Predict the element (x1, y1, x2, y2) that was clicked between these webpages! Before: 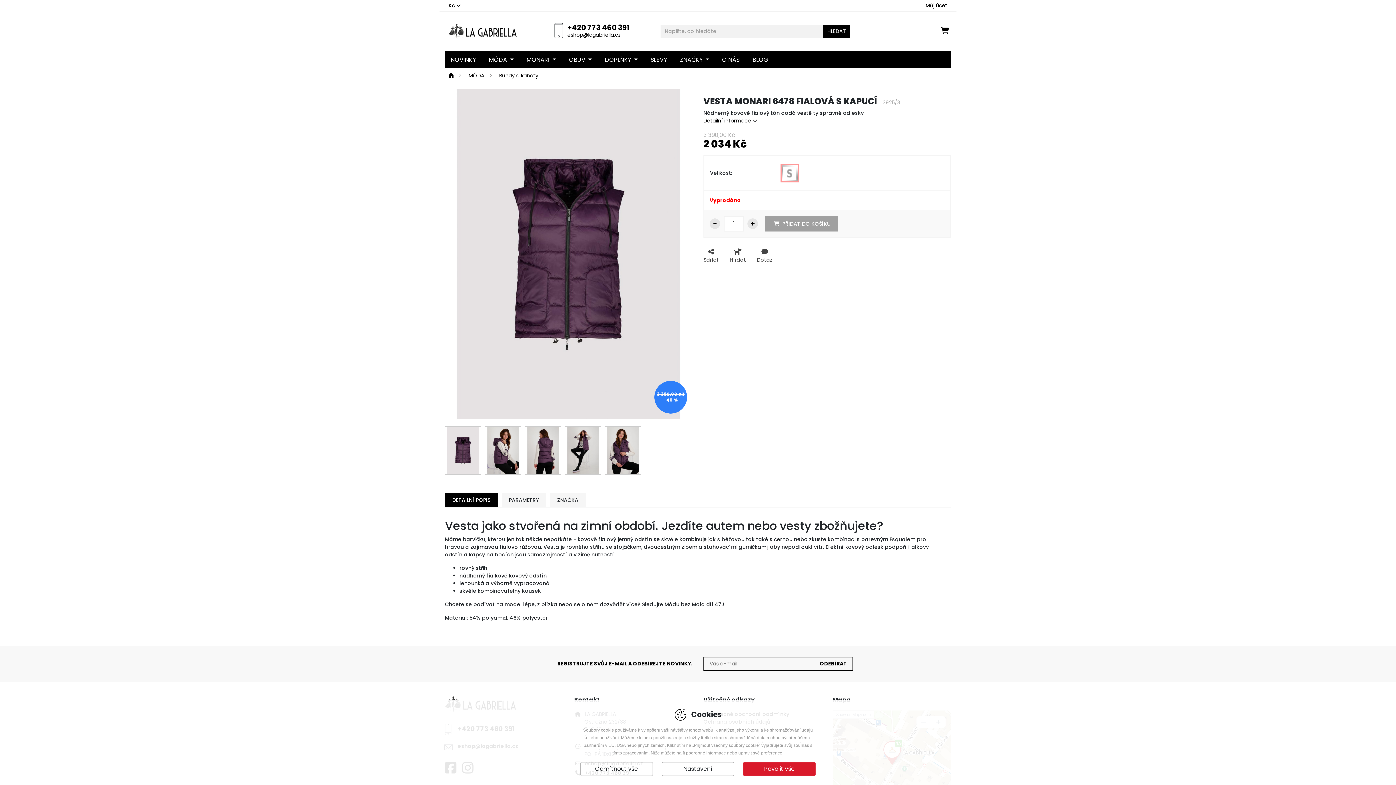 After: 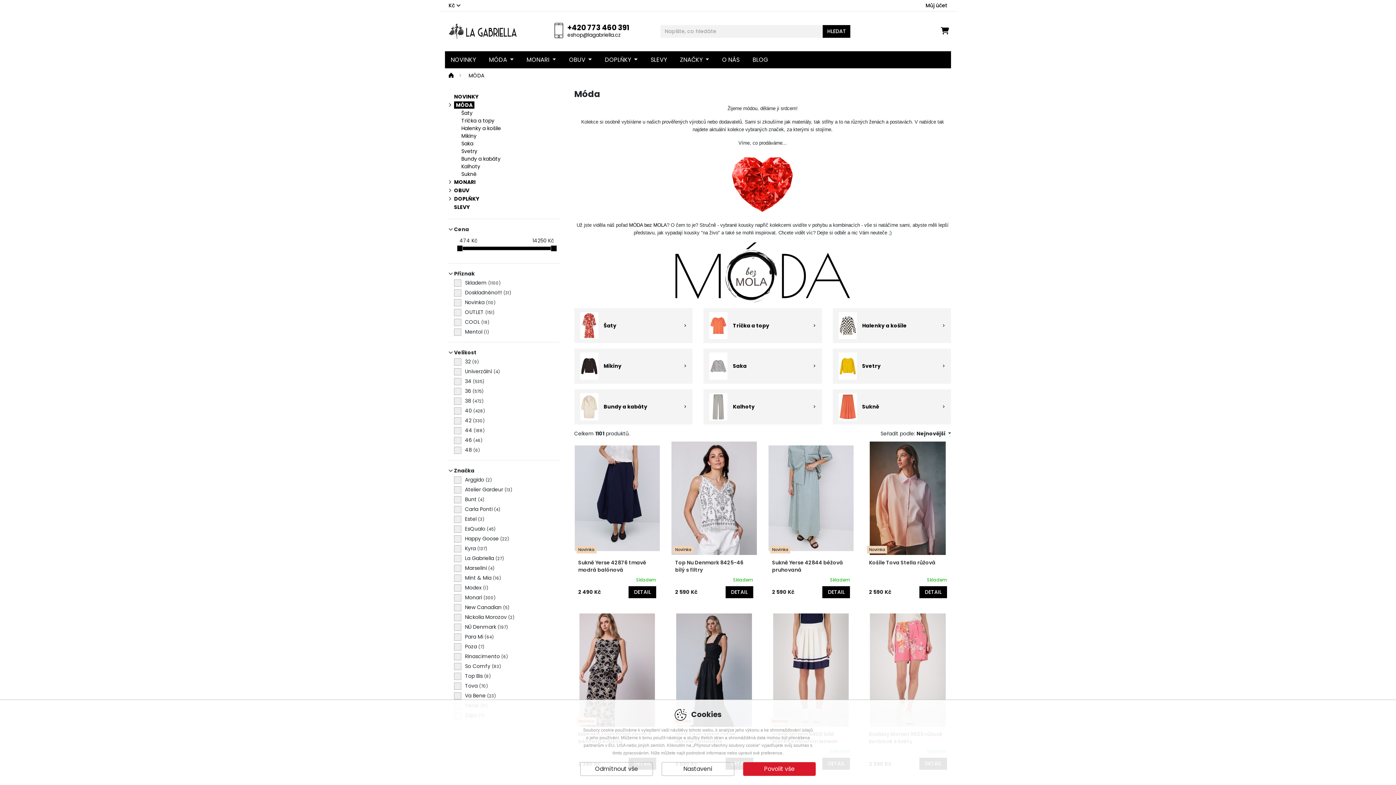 Action: bbox: (468, 72, 485, 79) label: MÓDA 